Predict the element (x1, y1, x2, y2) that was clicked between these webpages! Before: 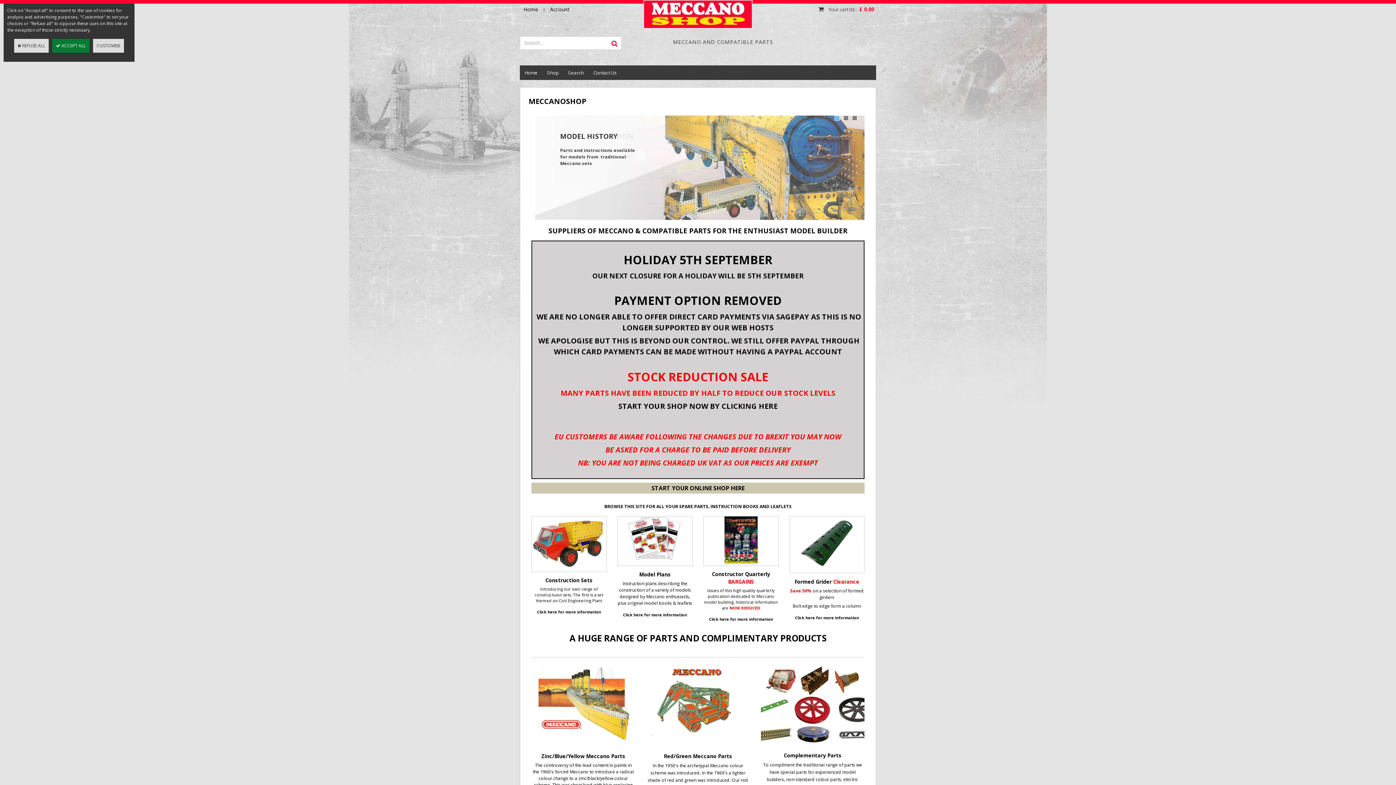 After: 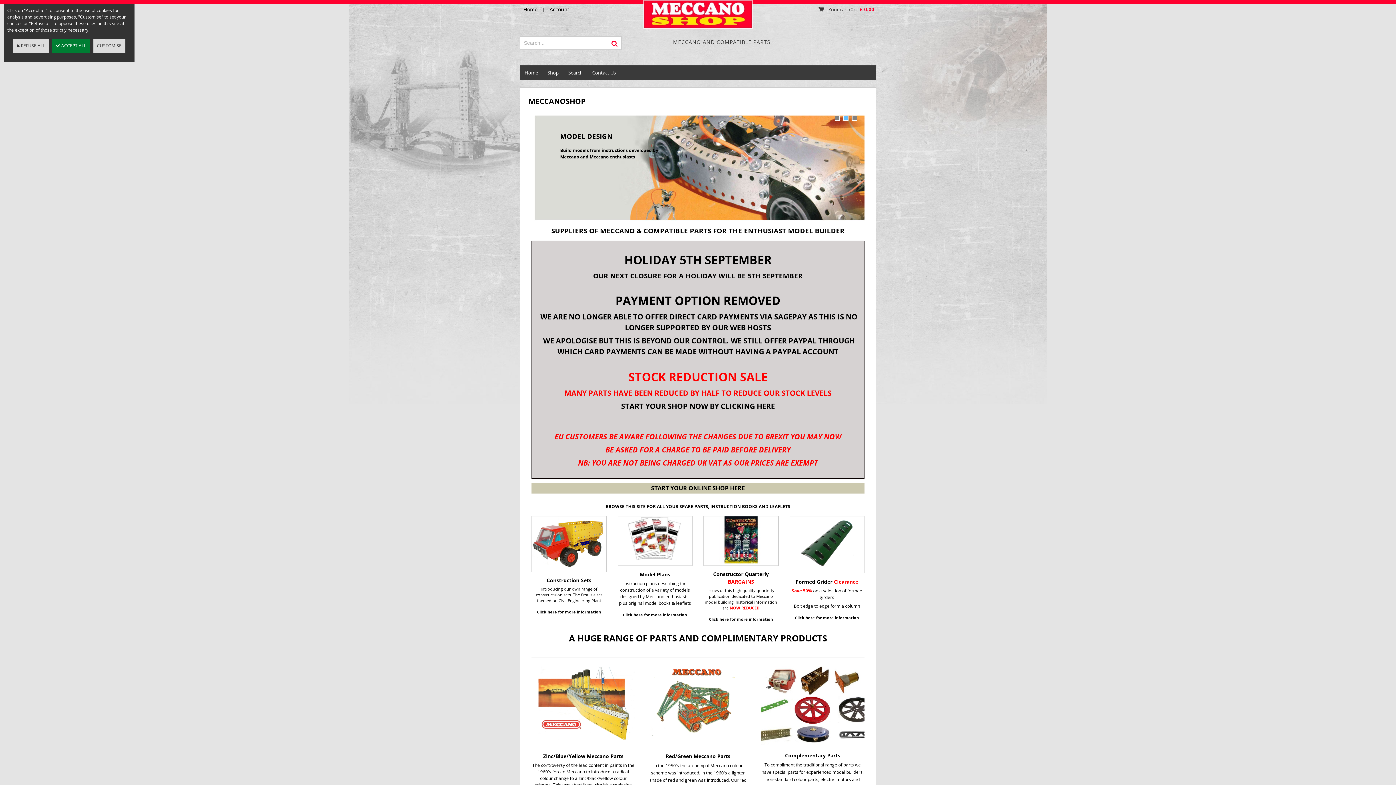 Action: label: Home bbox: (520, 65, 542, 80)